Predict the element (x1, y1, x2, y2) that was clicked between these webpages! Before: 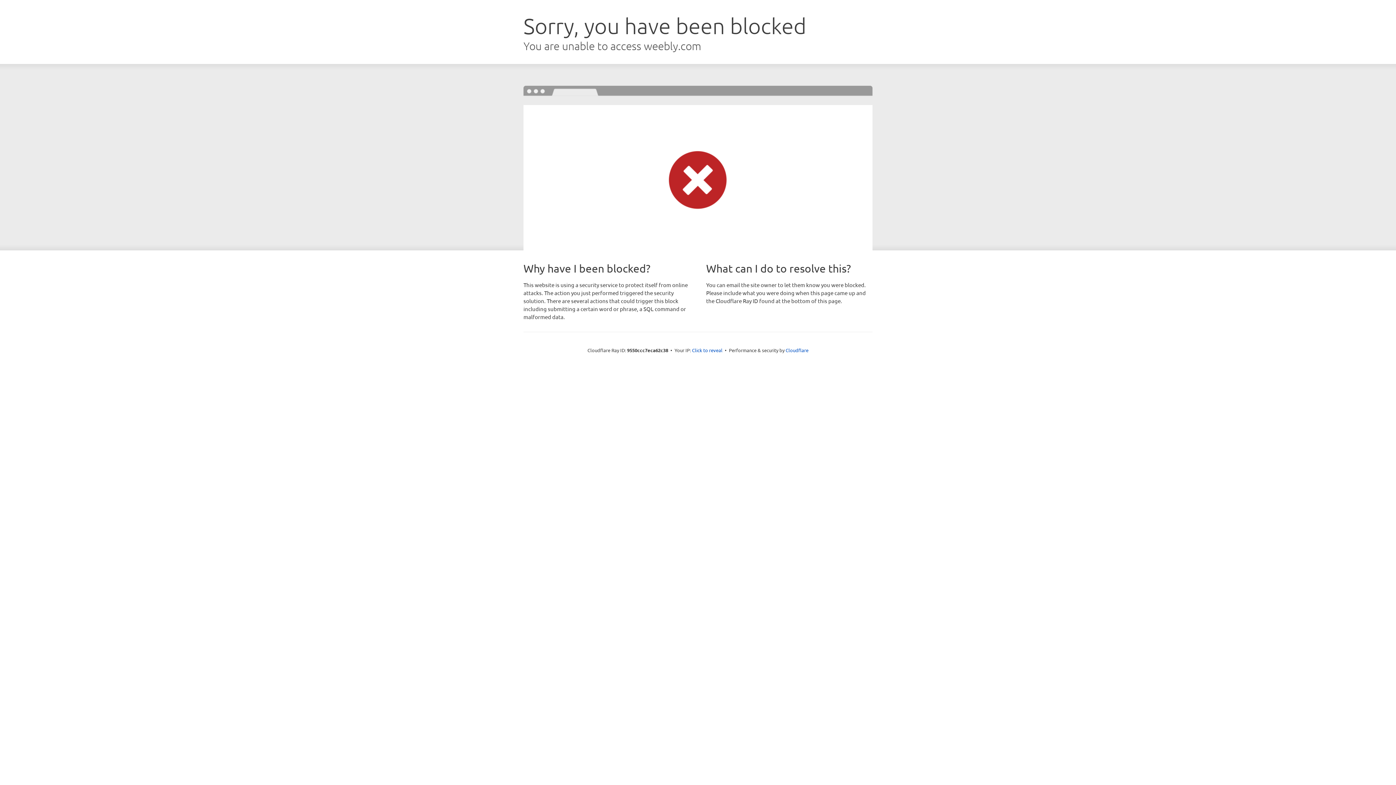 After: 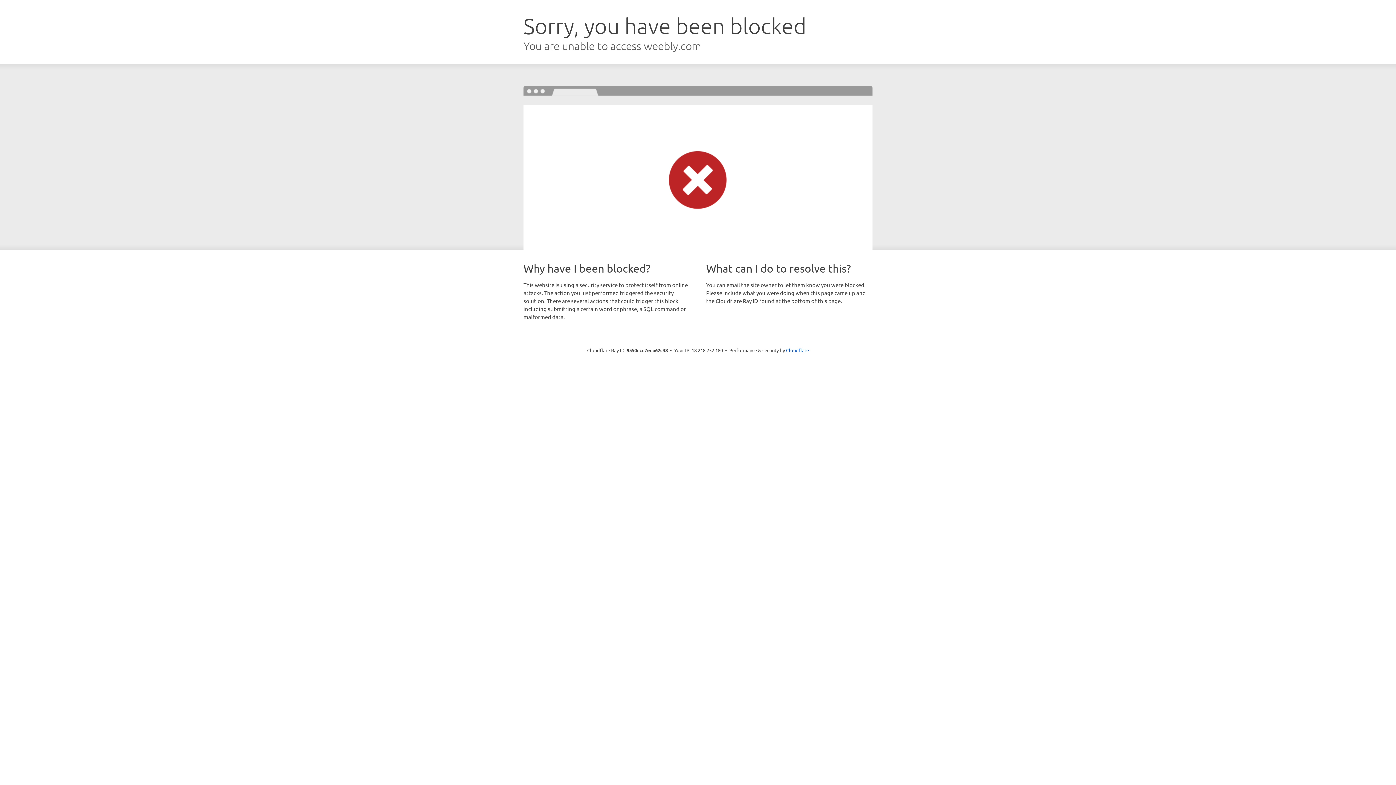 Action: bbox: (692, 346, 722, 353) label: Click to reveal